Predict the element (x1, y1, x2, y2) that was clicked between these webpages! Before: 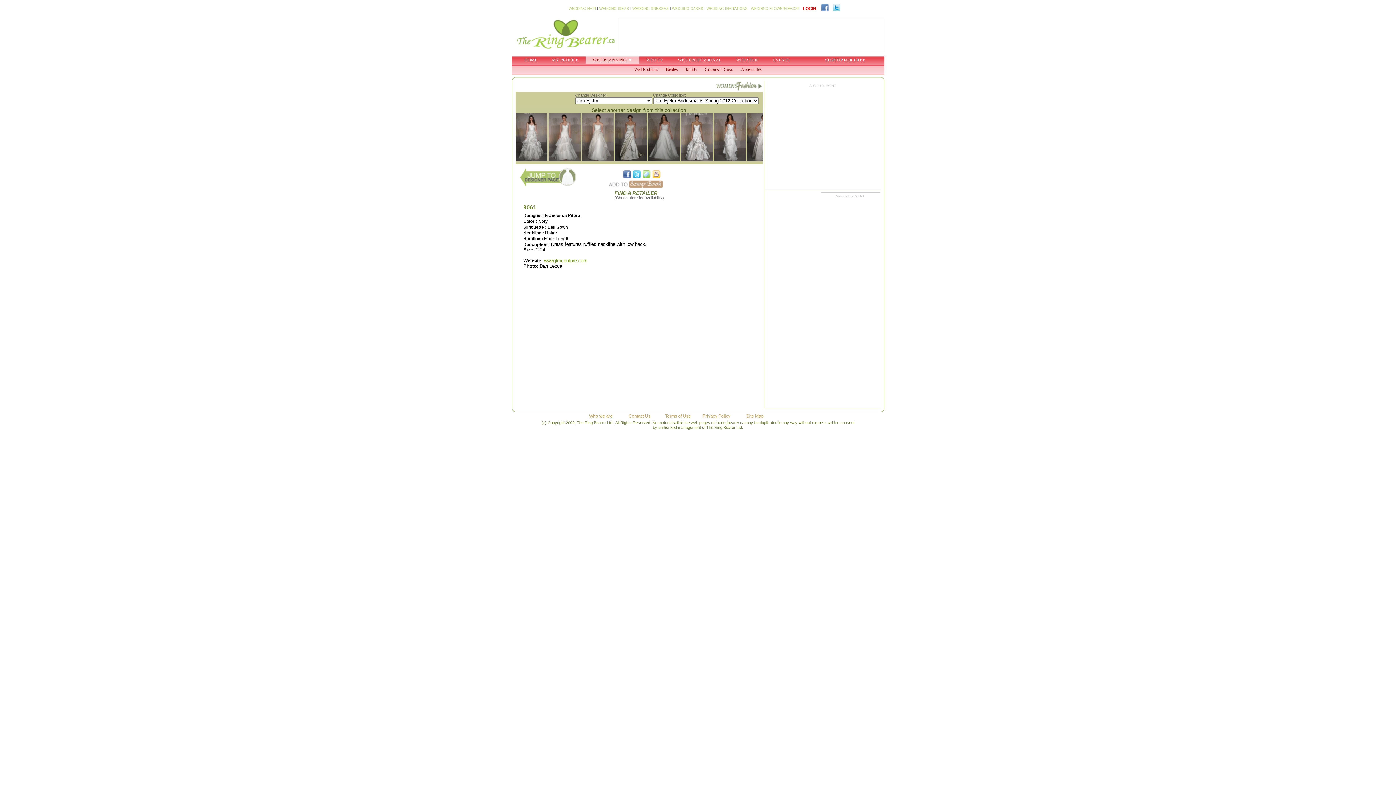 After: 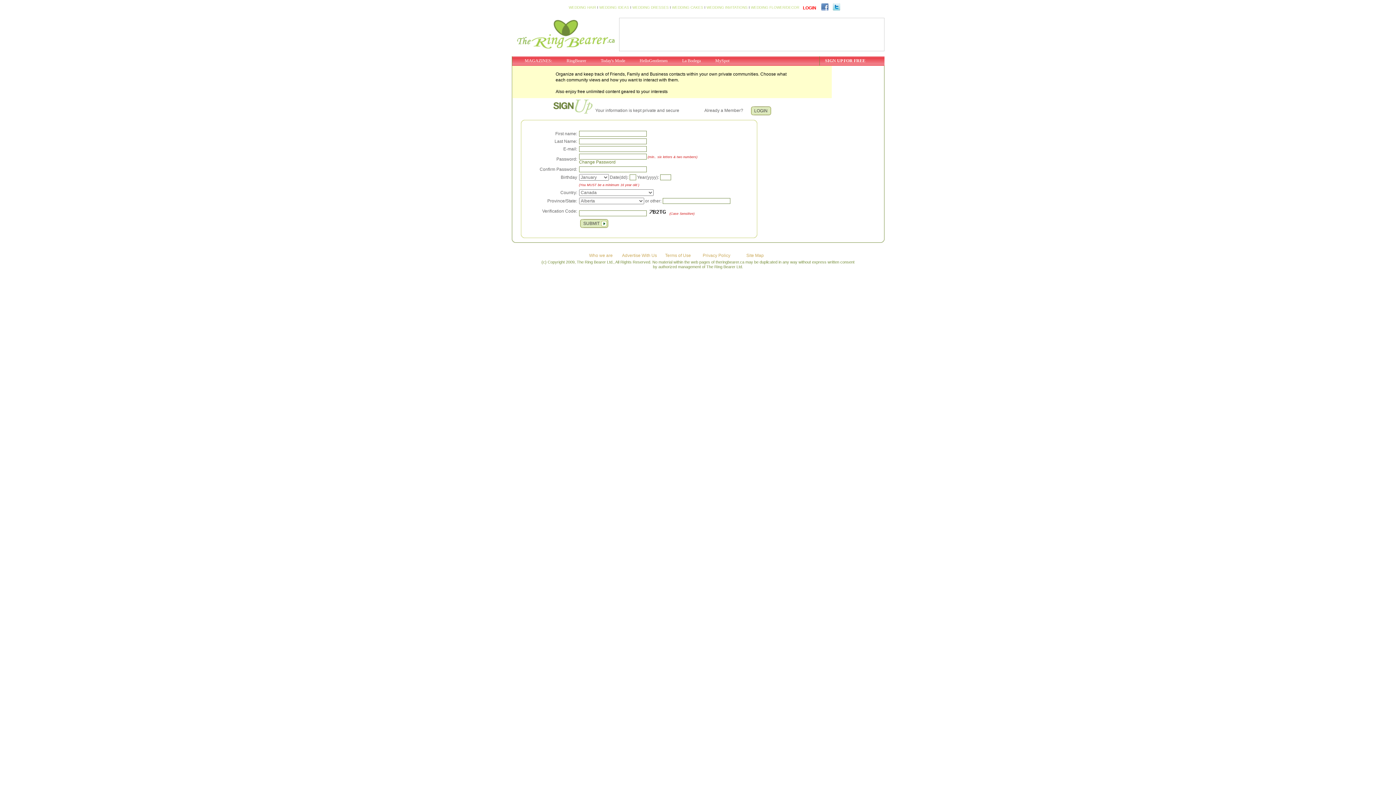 Action: label: Contact Us bbox: (628, 413, 650, 418)